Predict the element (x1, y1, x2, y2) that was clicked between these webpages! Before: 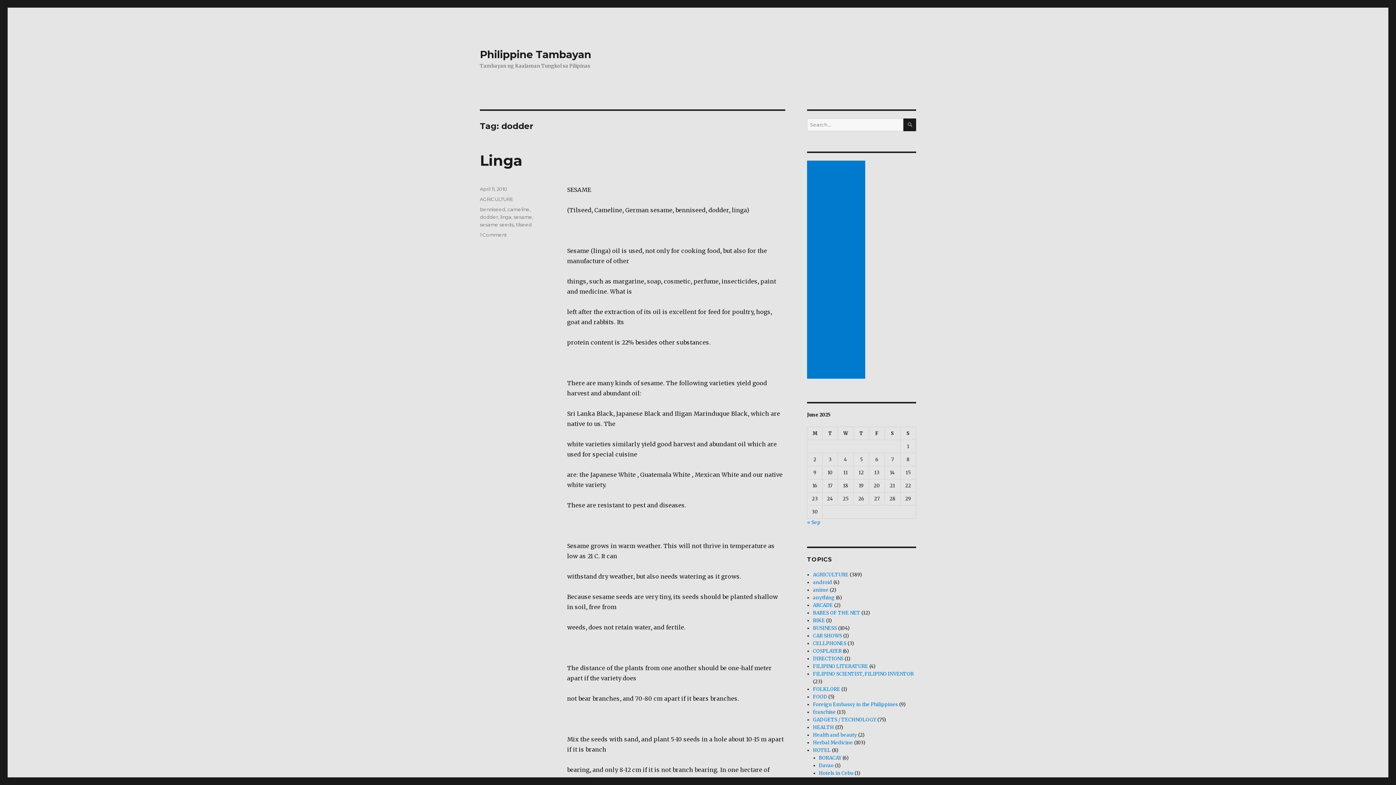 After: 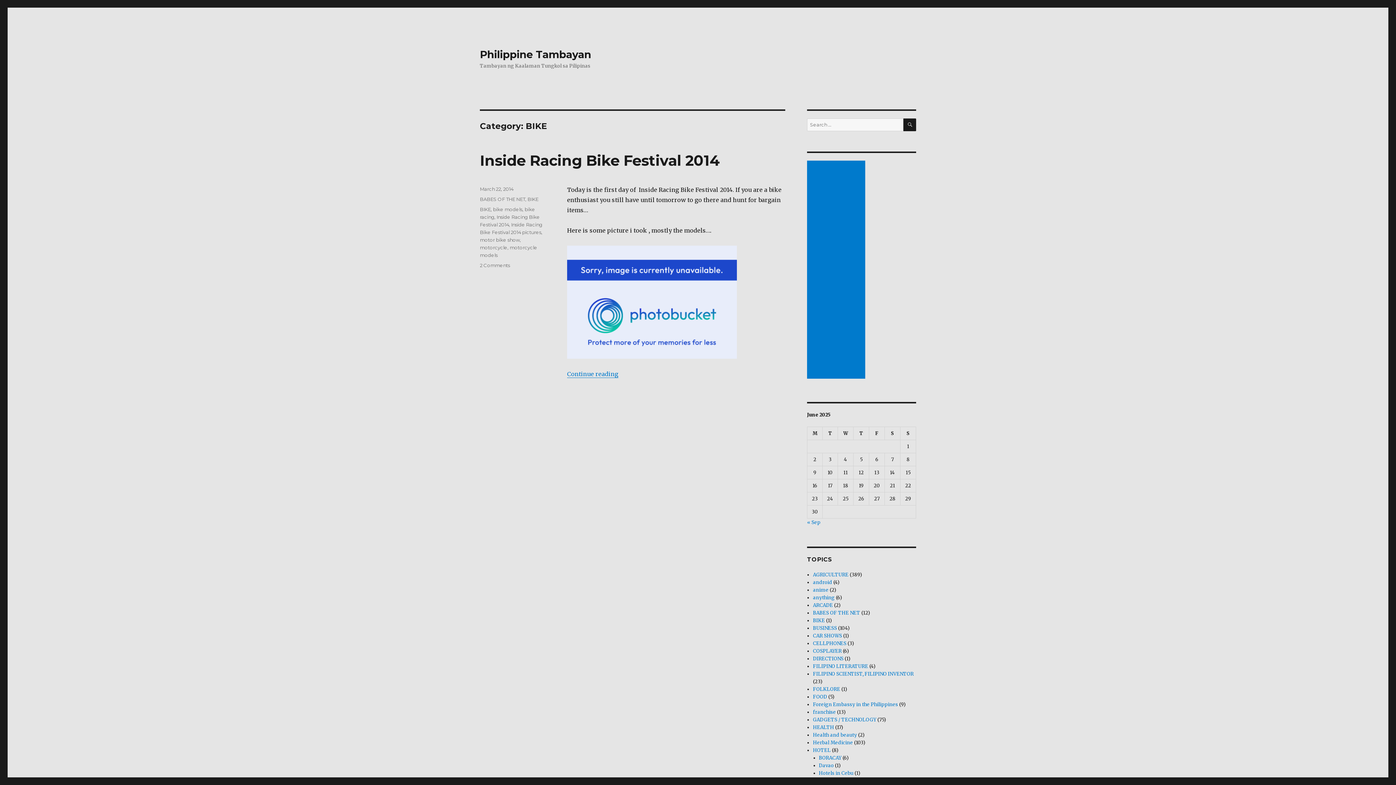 Action: bbox: (813, 617, 825, 624) label: BIKE